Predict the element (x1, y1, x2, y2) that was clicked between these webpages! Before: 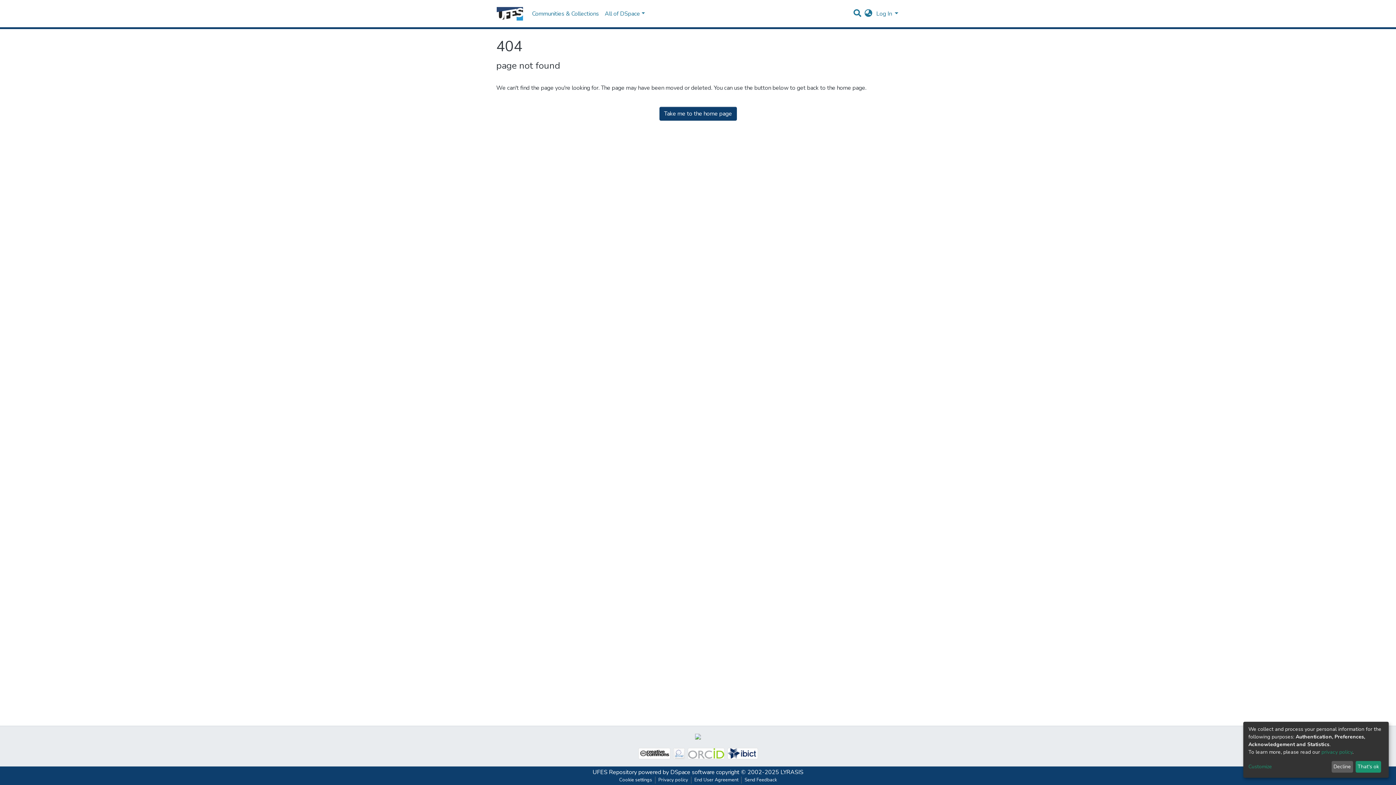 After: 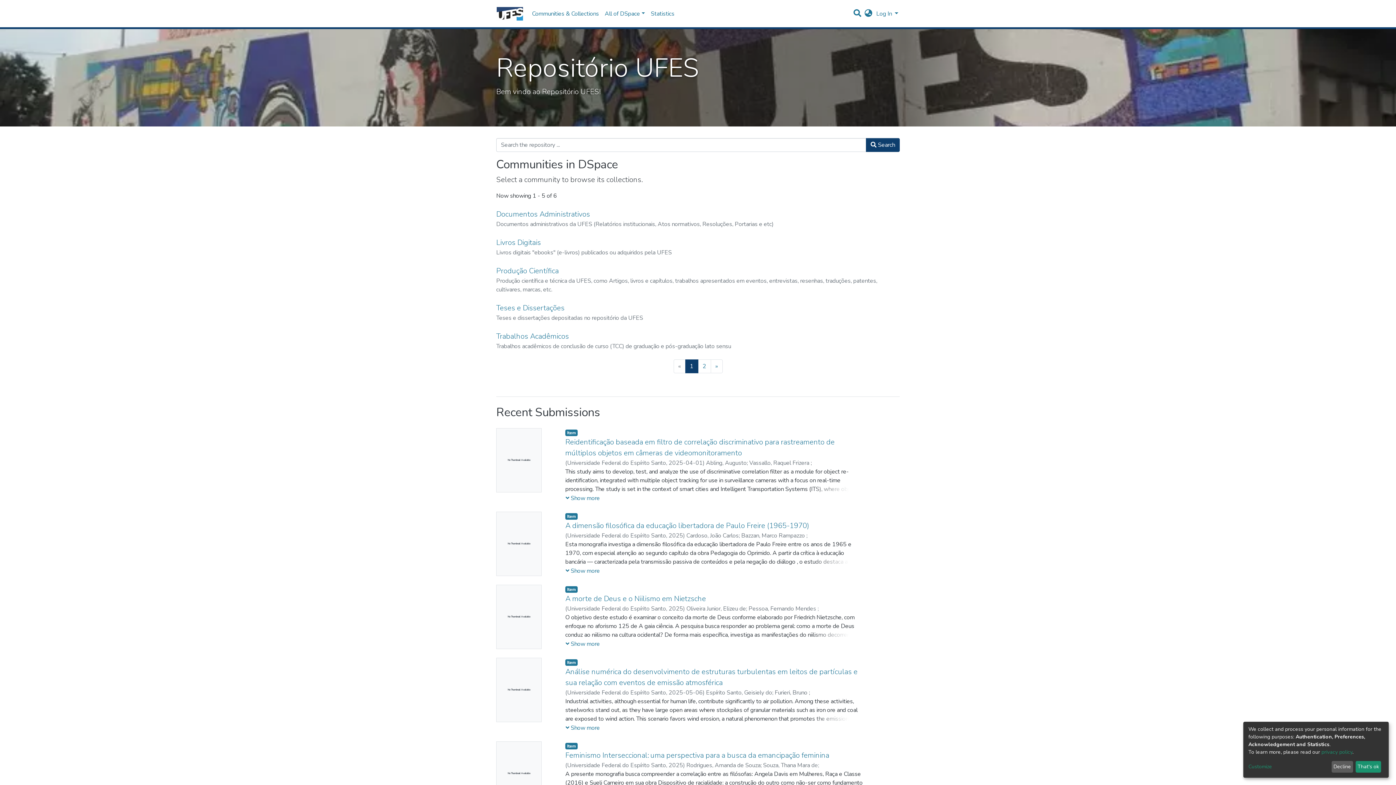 Action: bbox: (496, 4, 523, 22)